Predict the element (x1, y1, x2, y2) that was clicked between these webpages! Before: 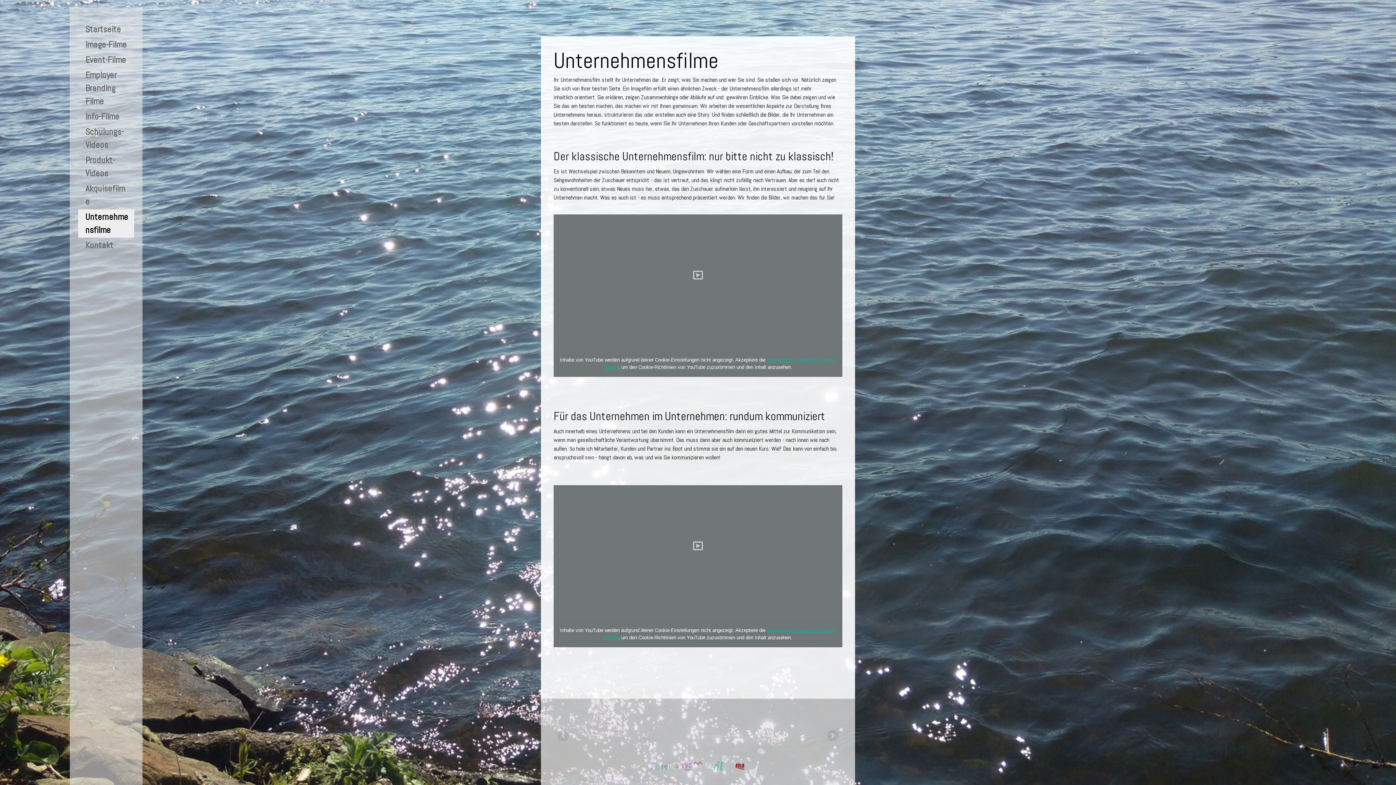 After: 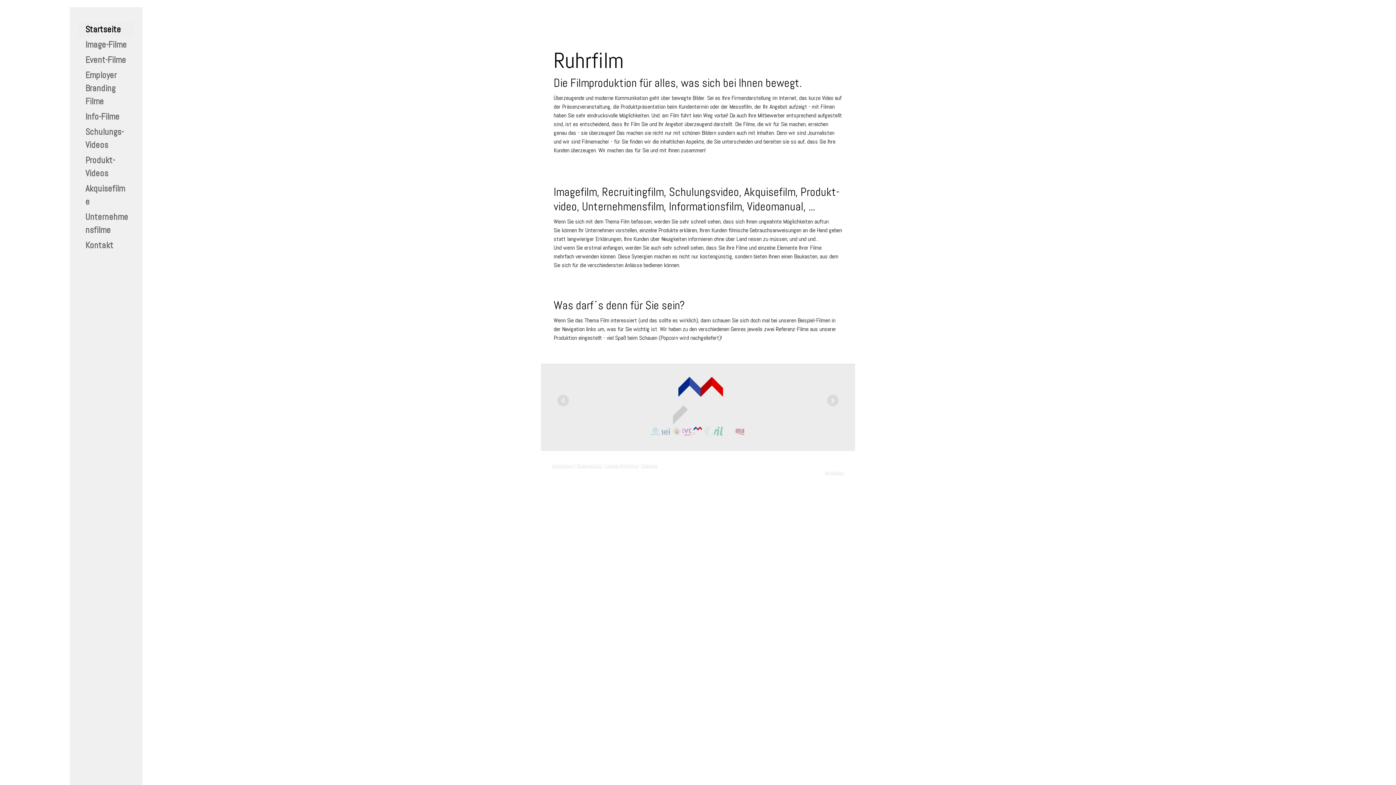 Action: label: Startseite bbox: (78, 21, 134, 37)